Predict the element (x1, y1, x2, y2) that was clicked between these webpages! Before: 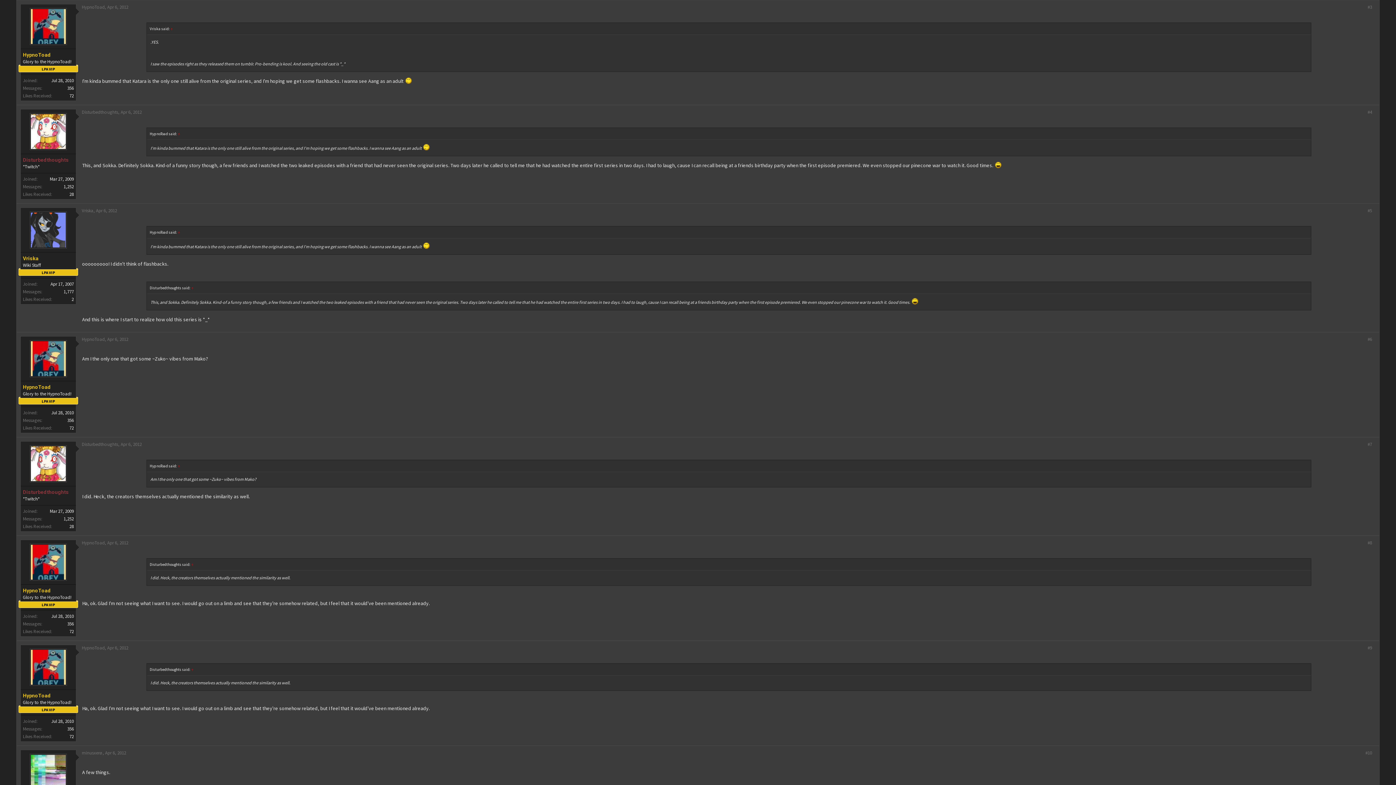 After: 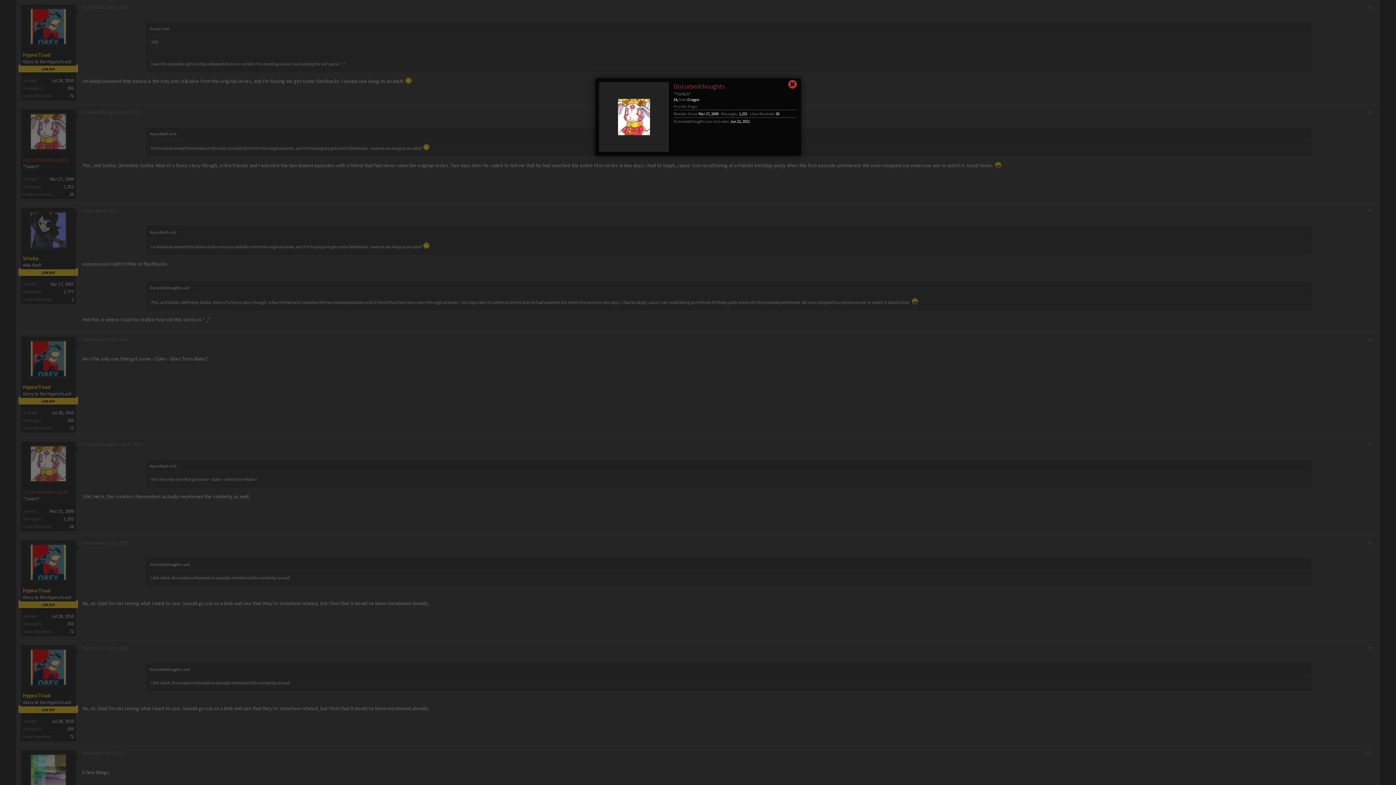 Action: label: Disturbedthoughts bbox: (81, 109, 118, 115)